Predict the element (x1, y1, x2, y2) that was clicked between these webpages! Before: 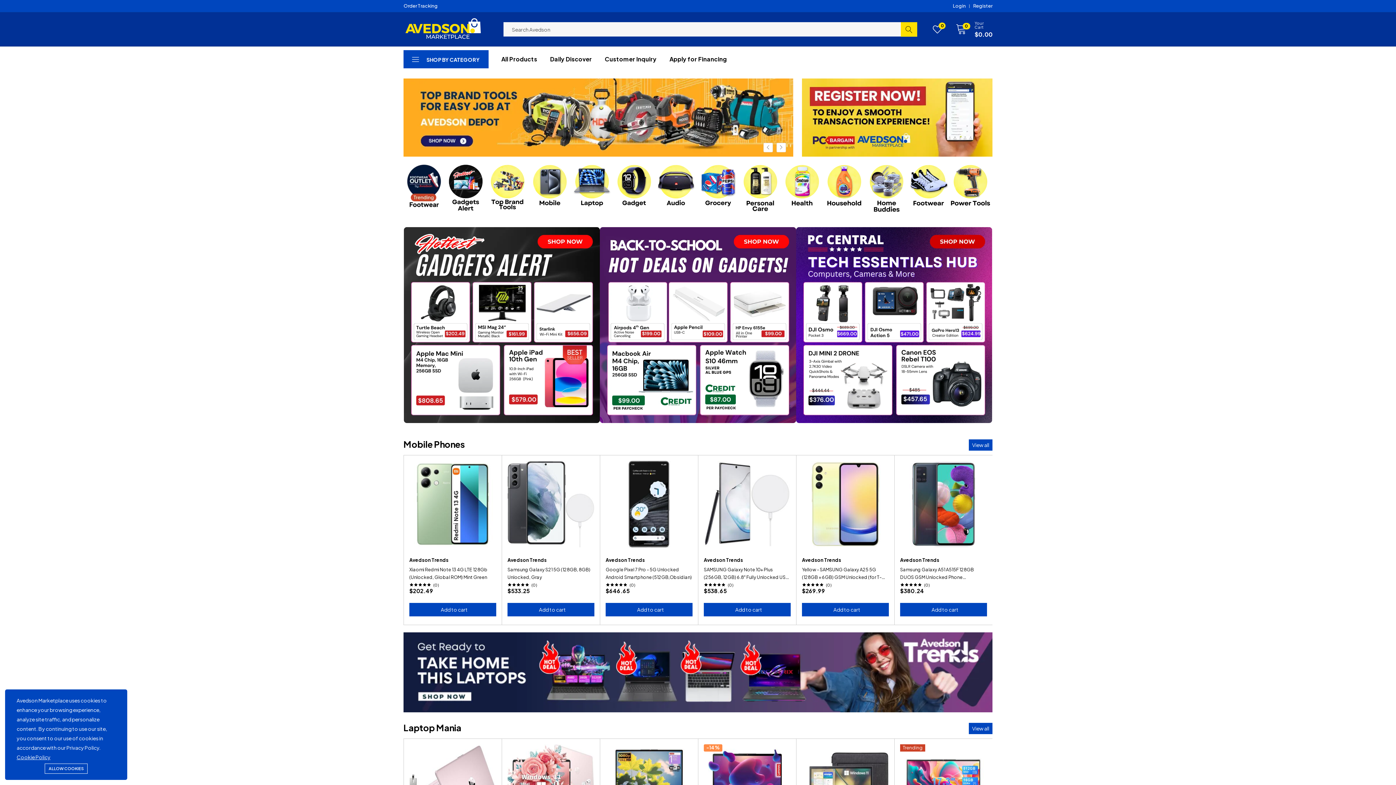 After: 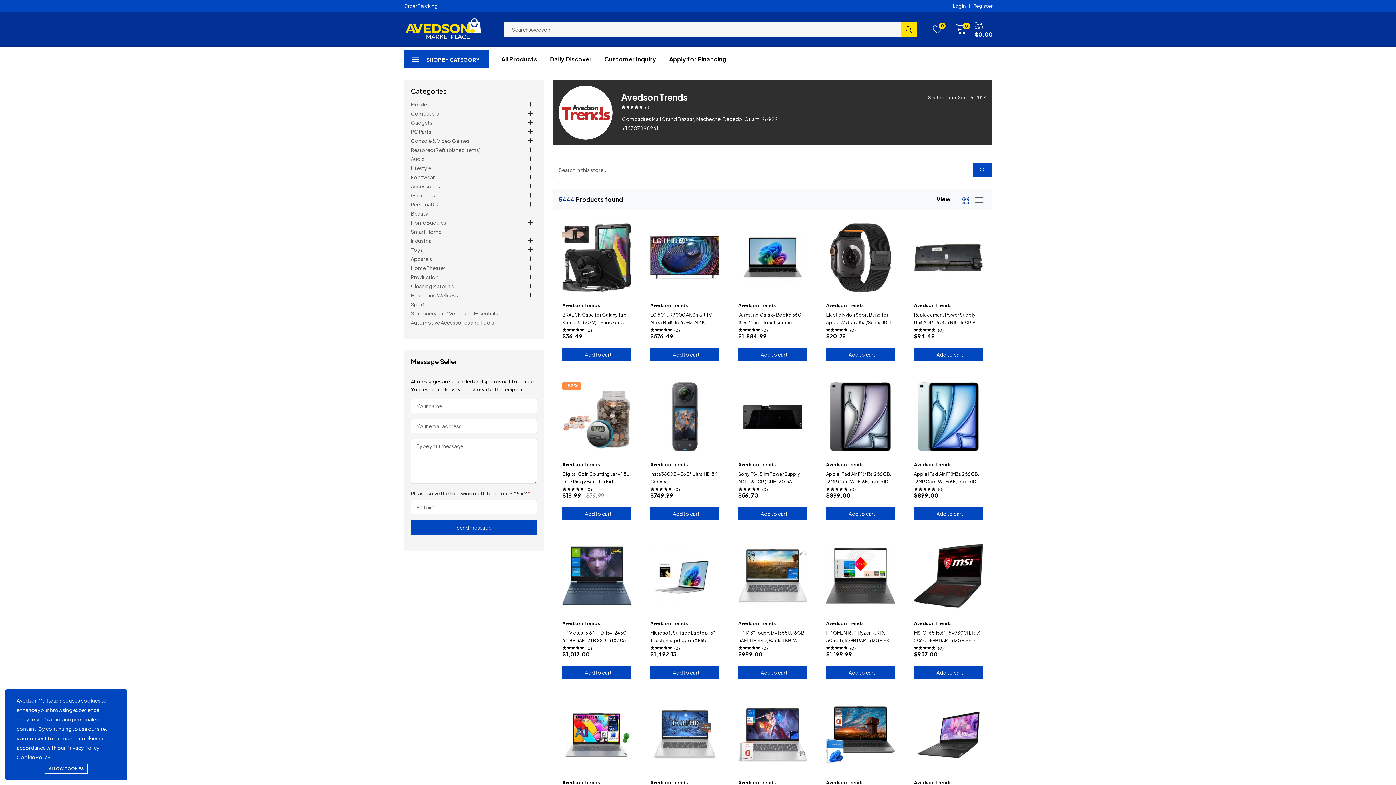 Action: label: Daily Discover bbox: (543, 50, 598, 68)